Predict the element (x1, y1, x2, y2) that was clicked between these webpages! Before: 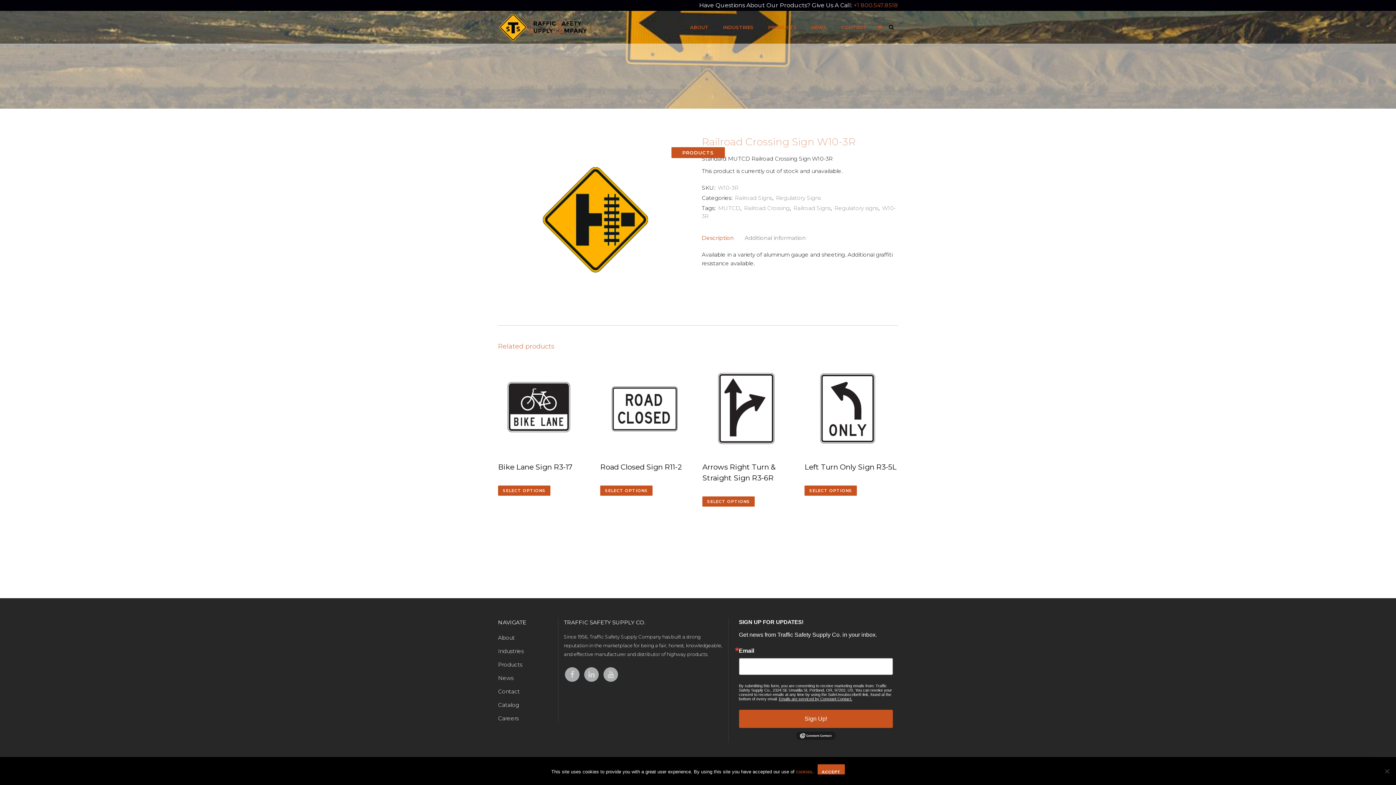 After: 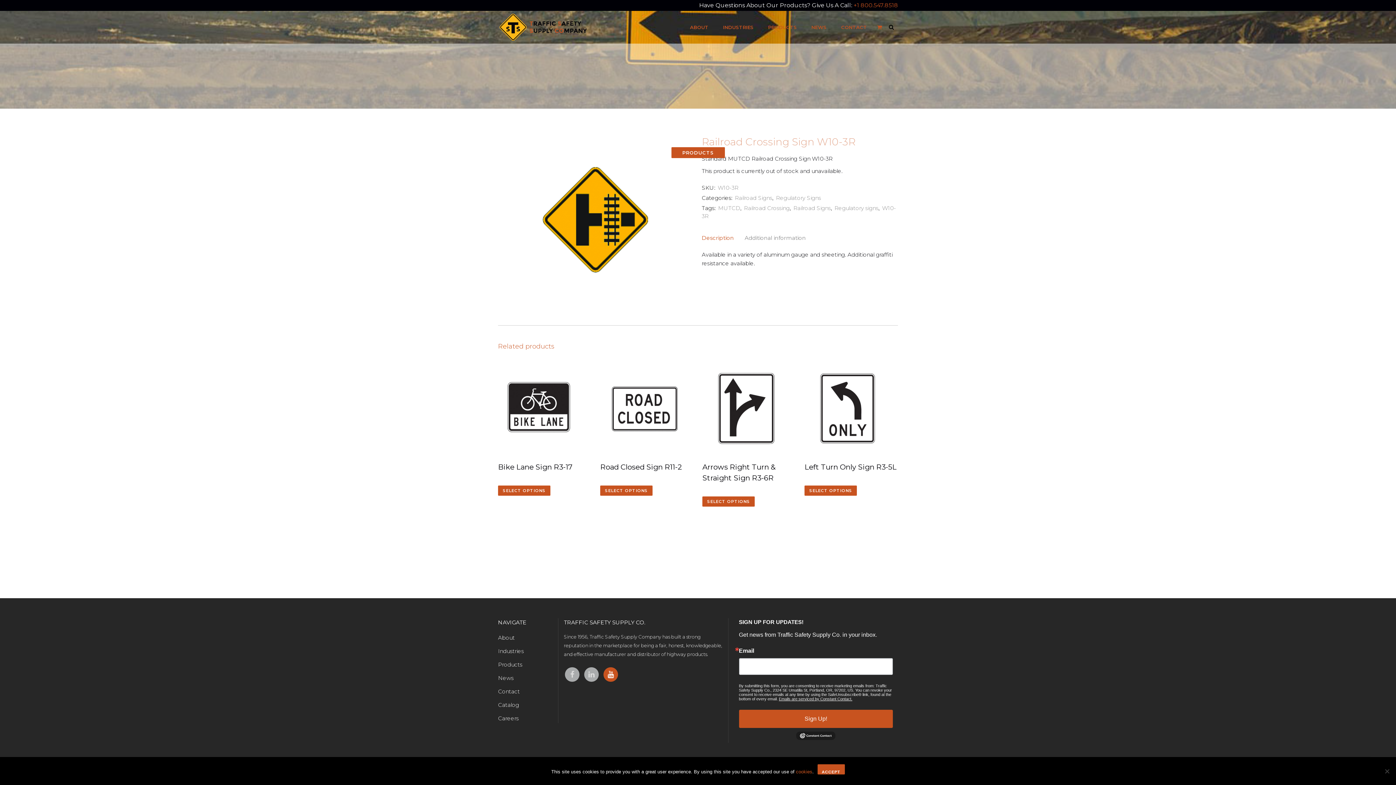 Action: bbox: (602, 670, 619, 677)